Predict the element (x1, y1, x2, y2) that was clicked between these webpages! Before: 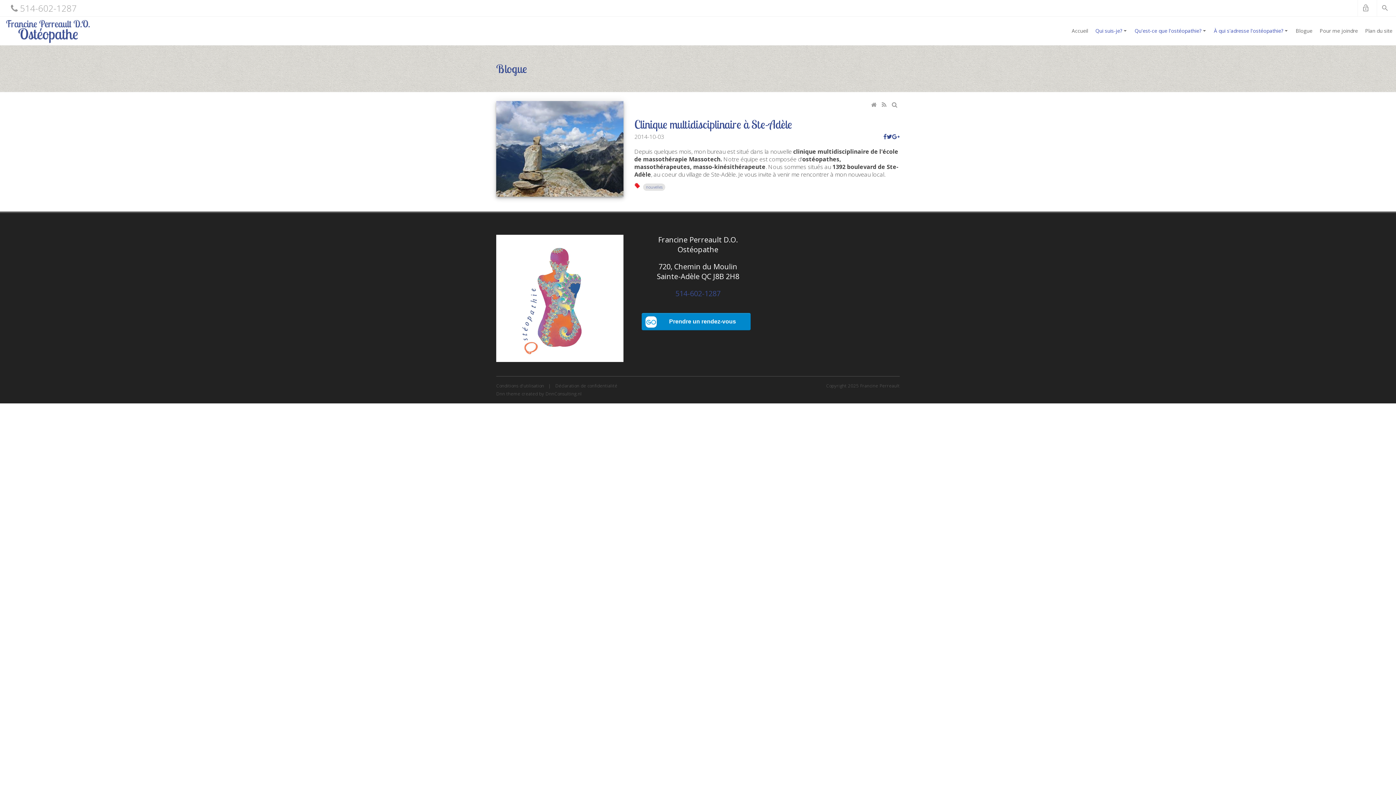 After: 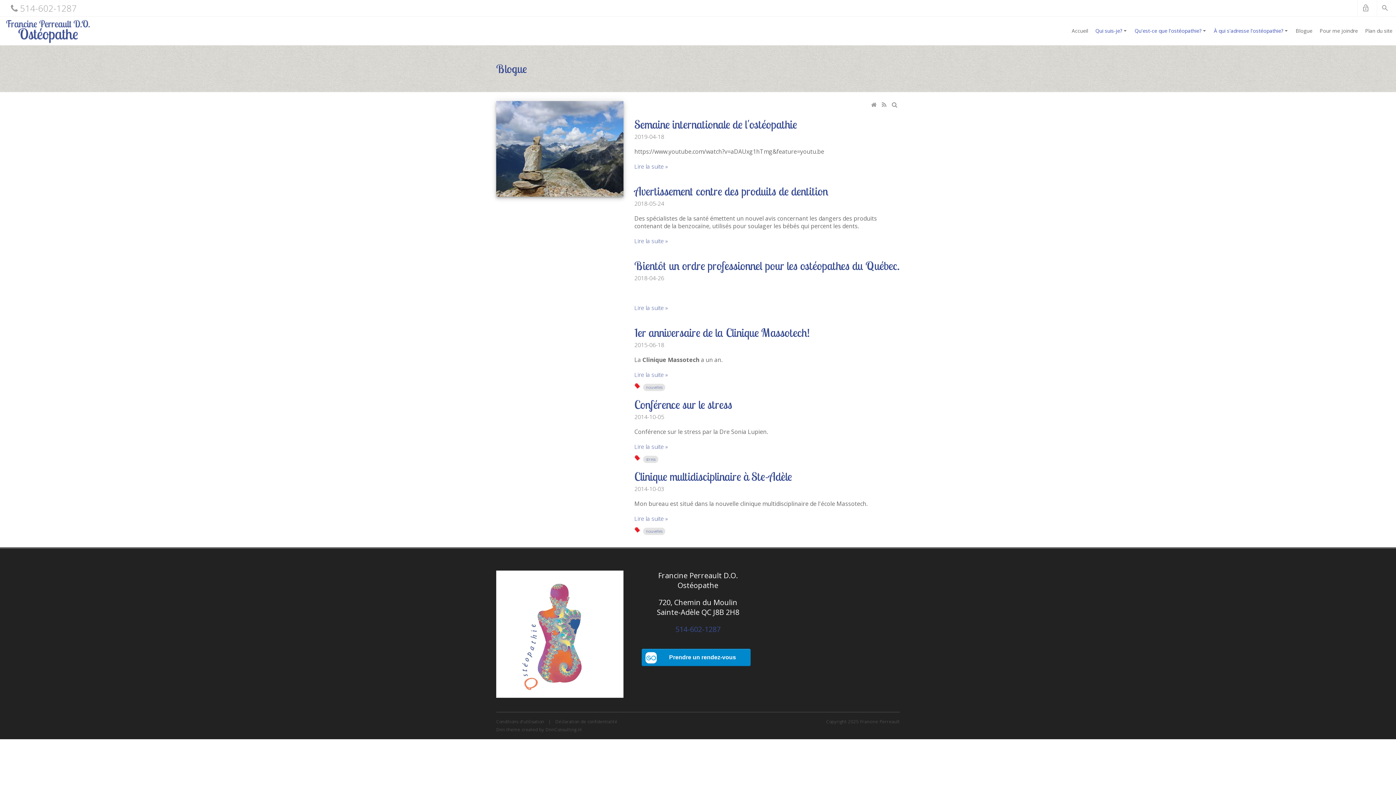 Action: bbox: (870, 100, 879, 108) label:  